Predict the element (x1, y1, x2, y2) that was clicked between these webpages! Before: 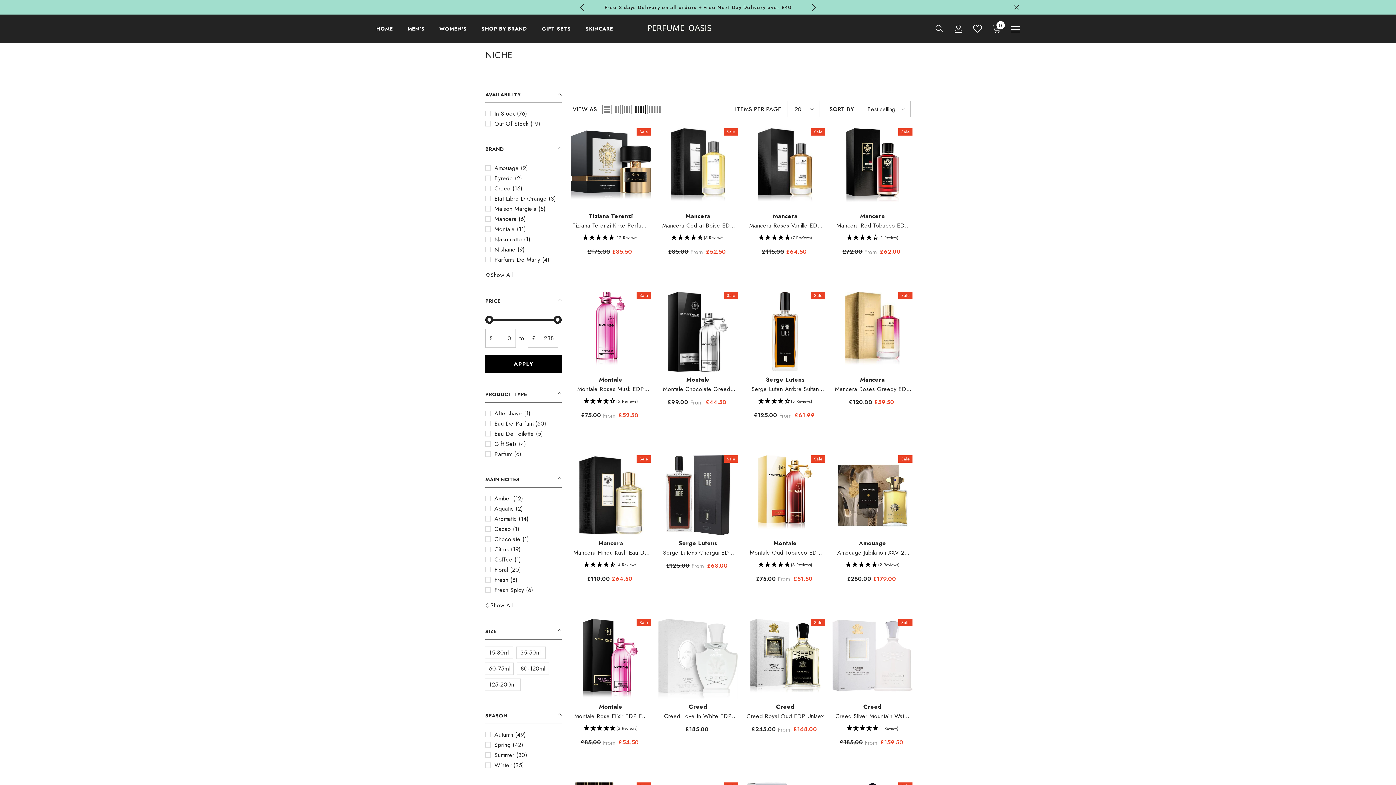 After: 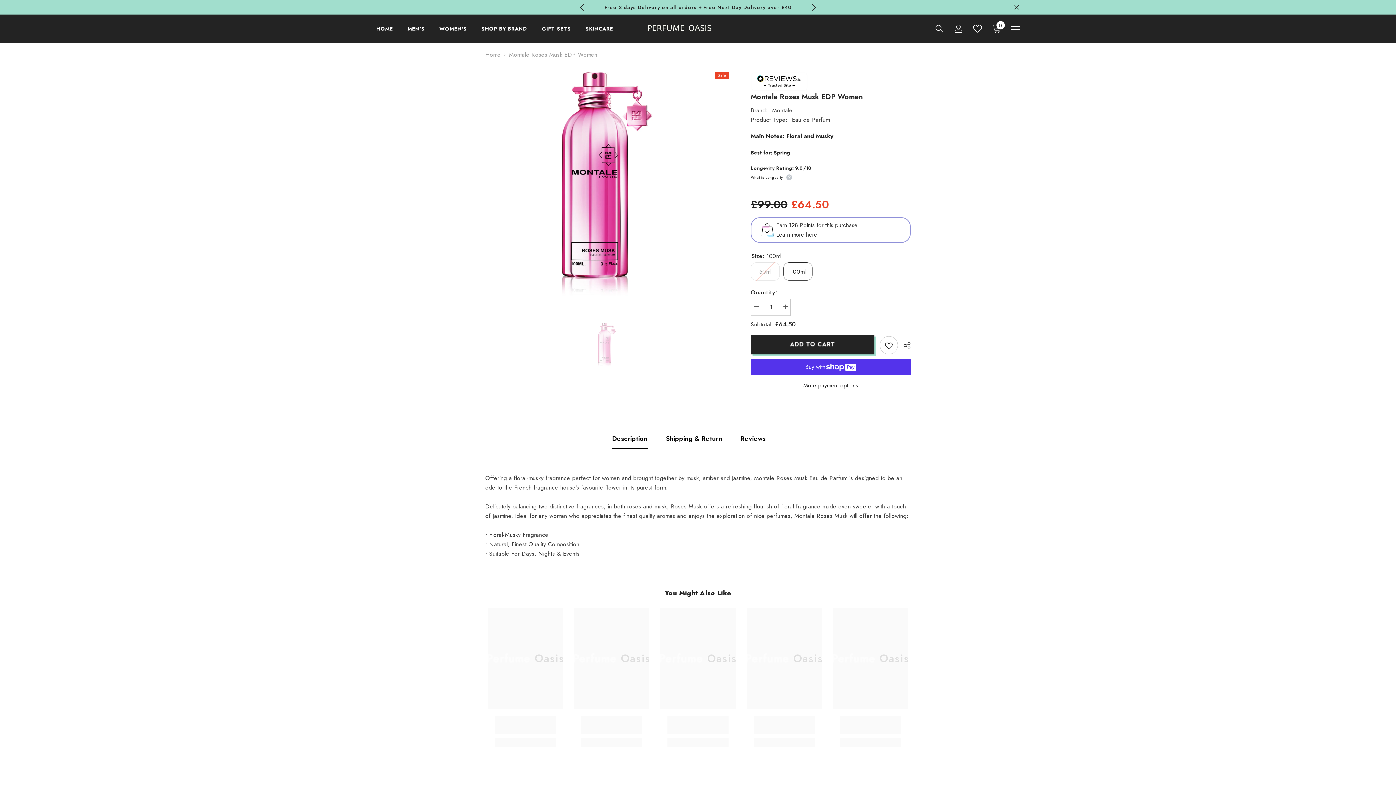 Action: bbox: (570, 292, 650, 372)